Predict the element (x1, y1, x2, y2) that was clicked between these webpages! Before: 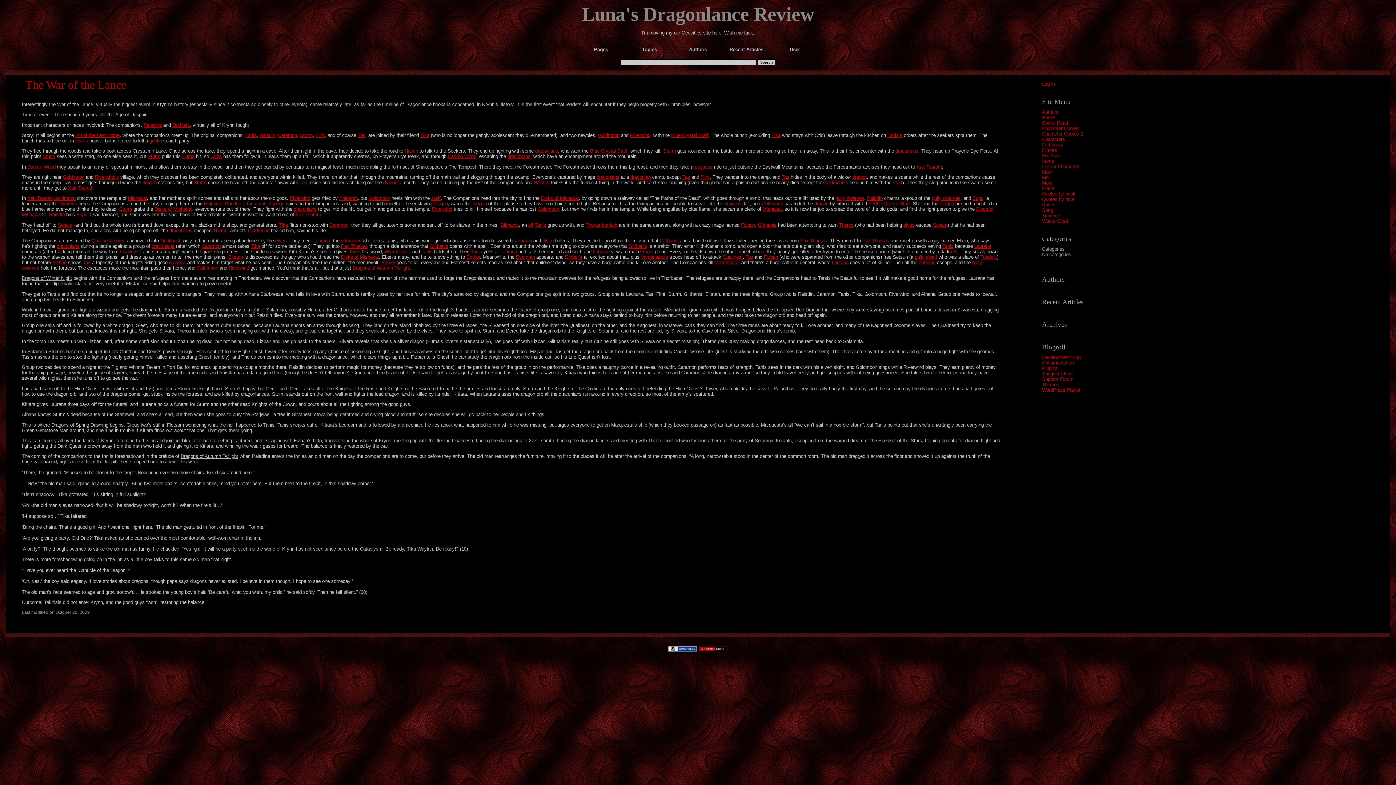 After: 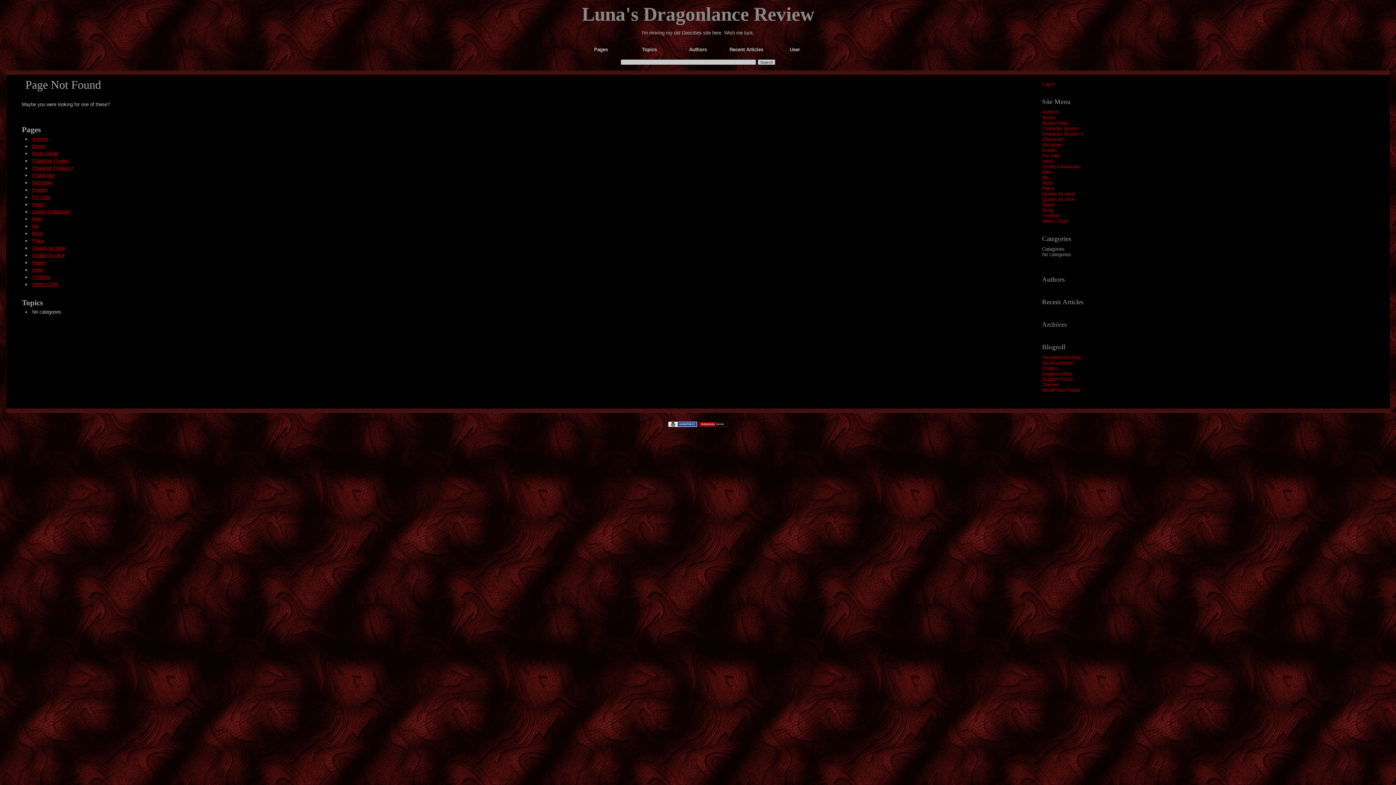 Action: bbox: (628, 243, 647, 249) label: Gilthanis